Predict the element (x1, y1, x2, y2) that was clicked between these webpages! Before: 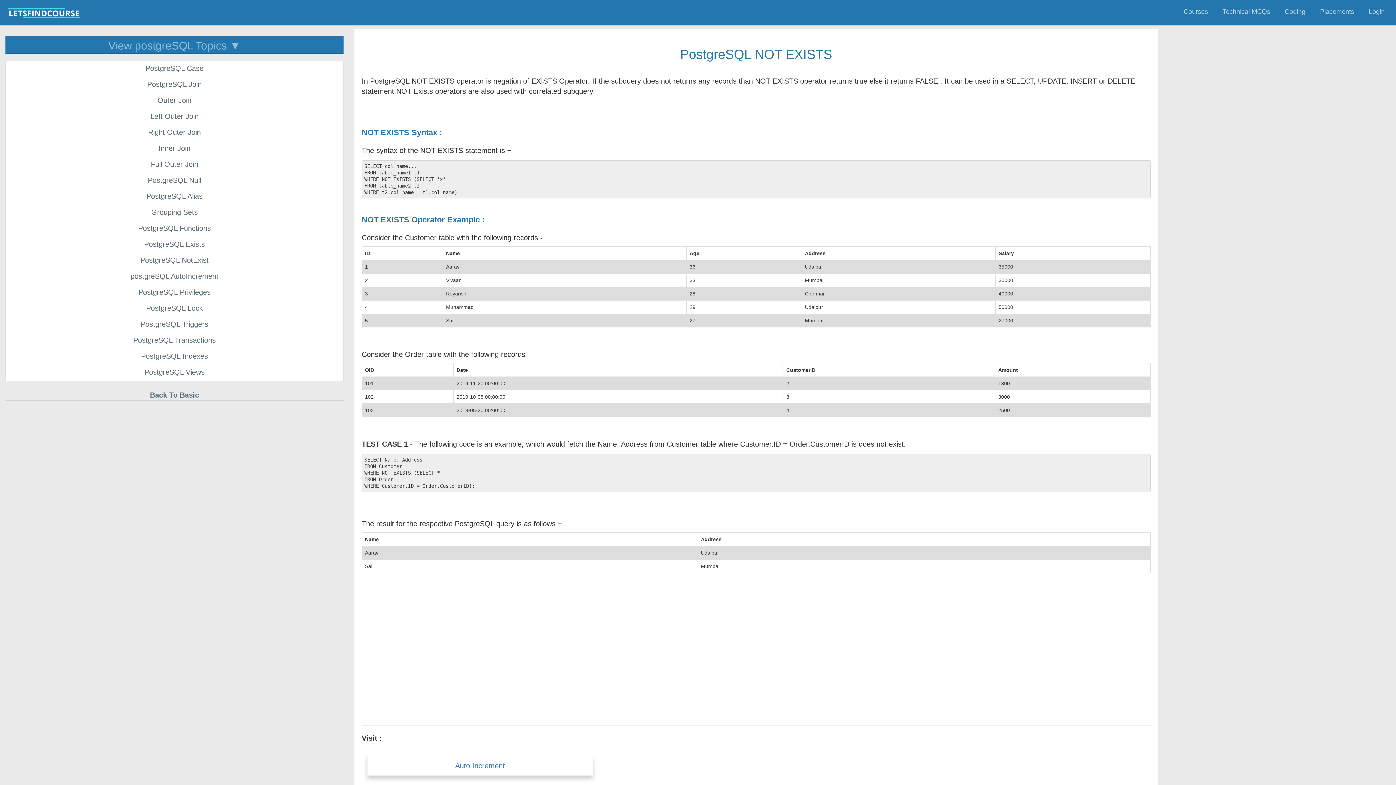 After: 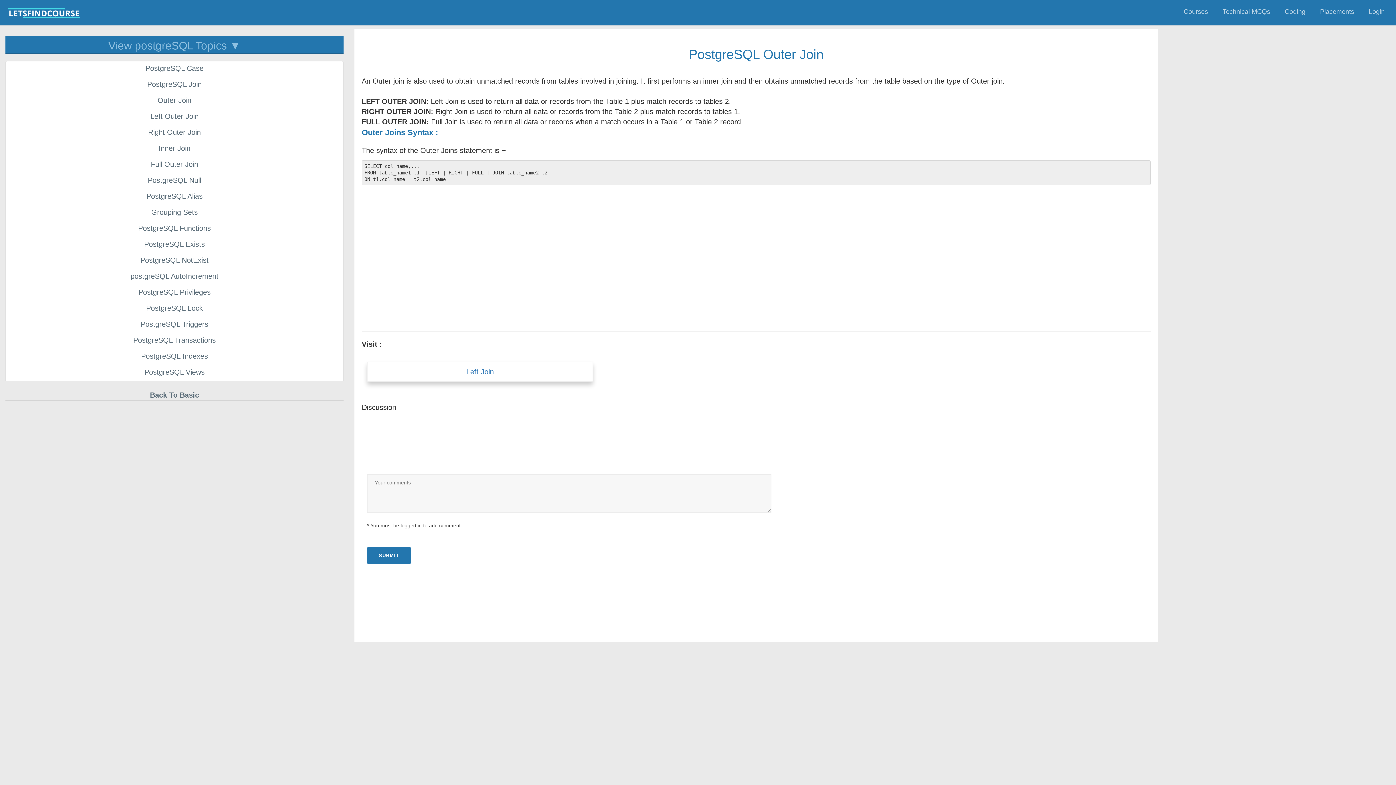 Action: bbox: (5, 93, 343, 109) label: Outer Join